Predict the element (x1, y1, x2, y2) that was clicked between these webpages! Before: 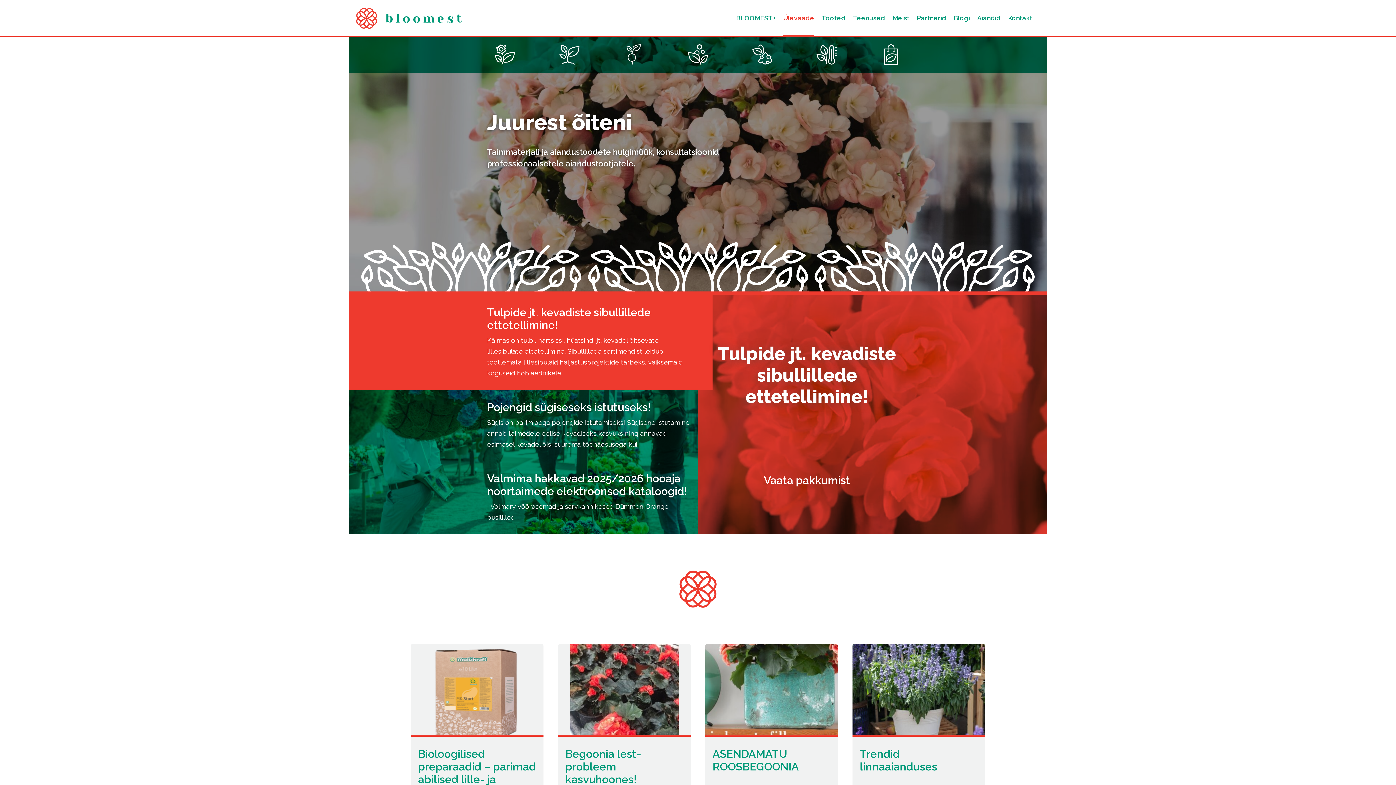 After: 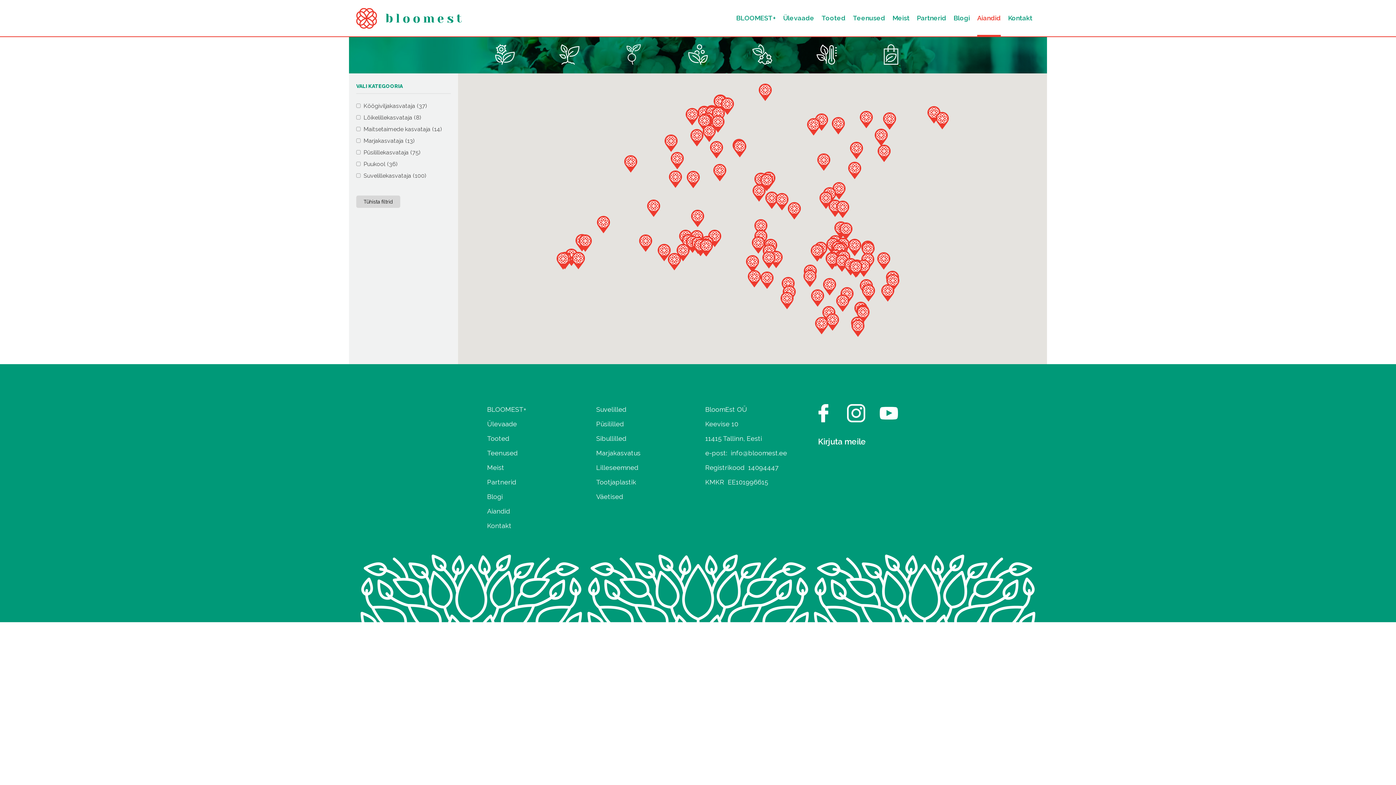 Action: bbox: (977, 0, 1001, 36) label: Aiandid